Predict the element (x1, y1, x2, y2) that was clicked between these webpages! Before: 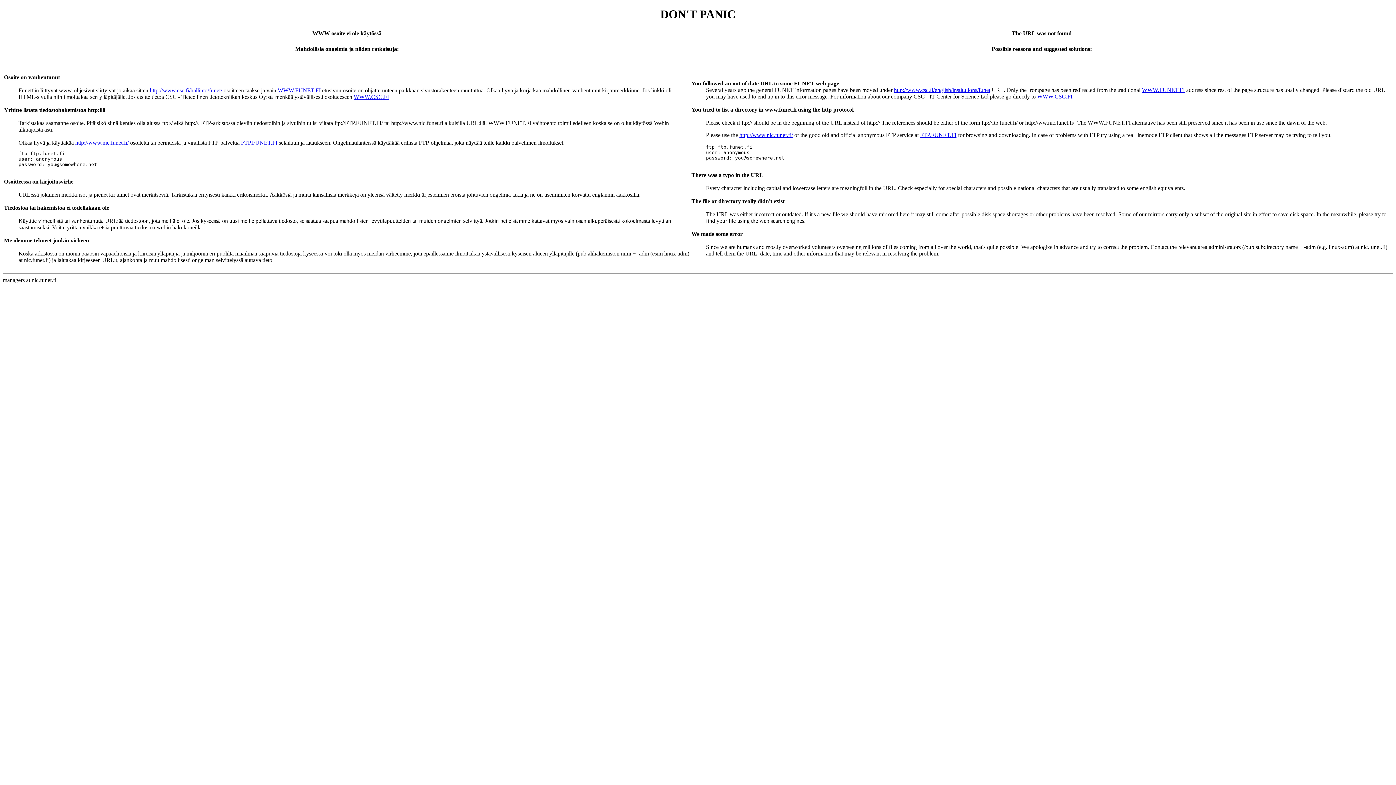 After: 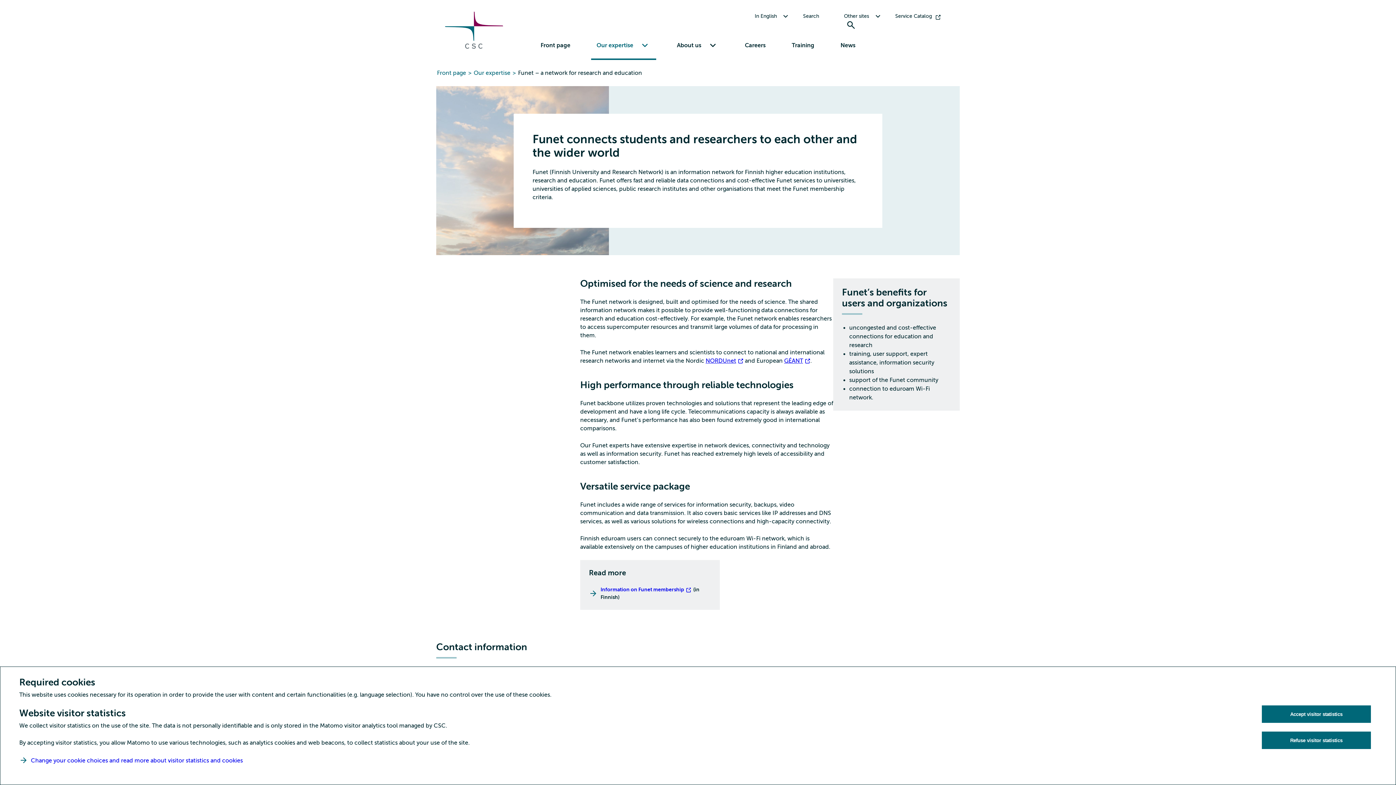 Action: bbox: (277, 87, 320, 93) label: WWW.FUNET.FI